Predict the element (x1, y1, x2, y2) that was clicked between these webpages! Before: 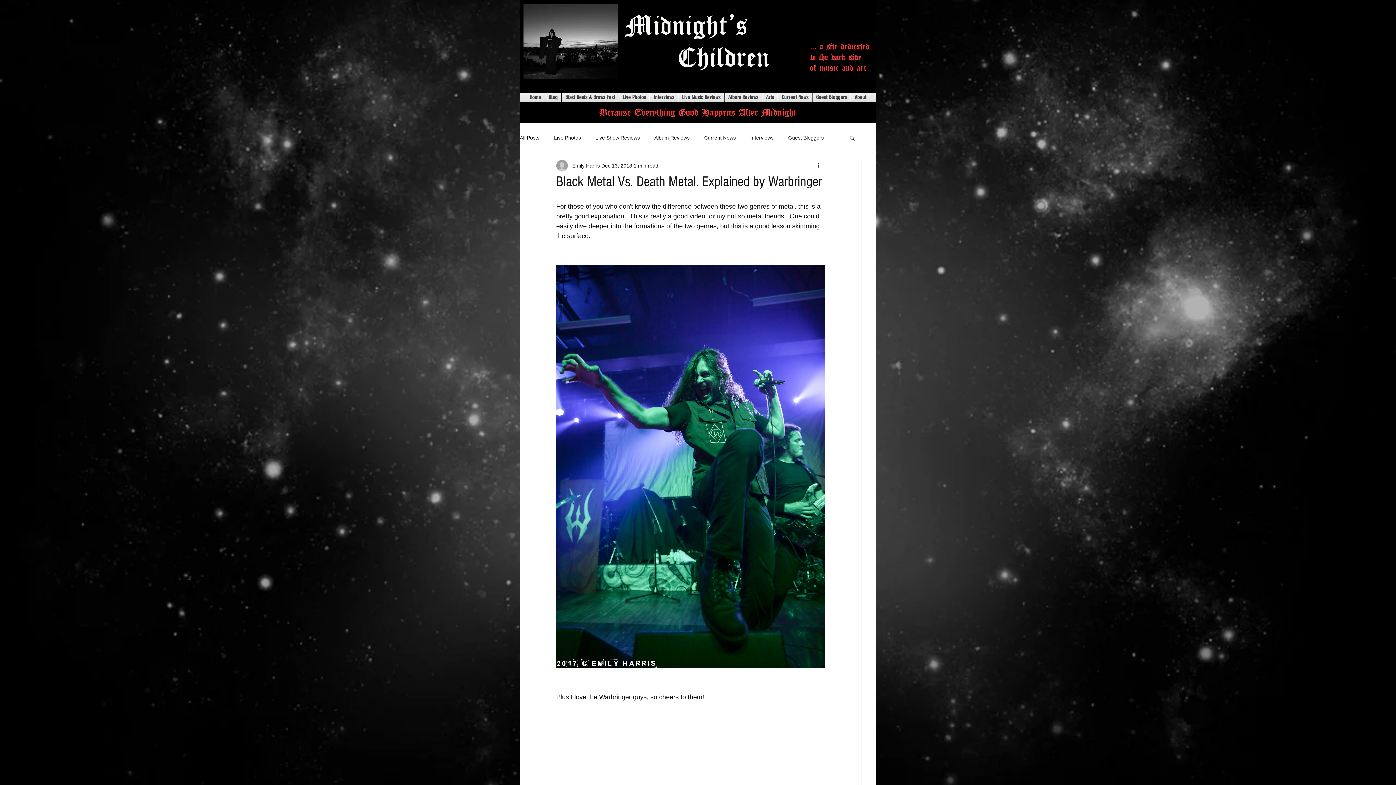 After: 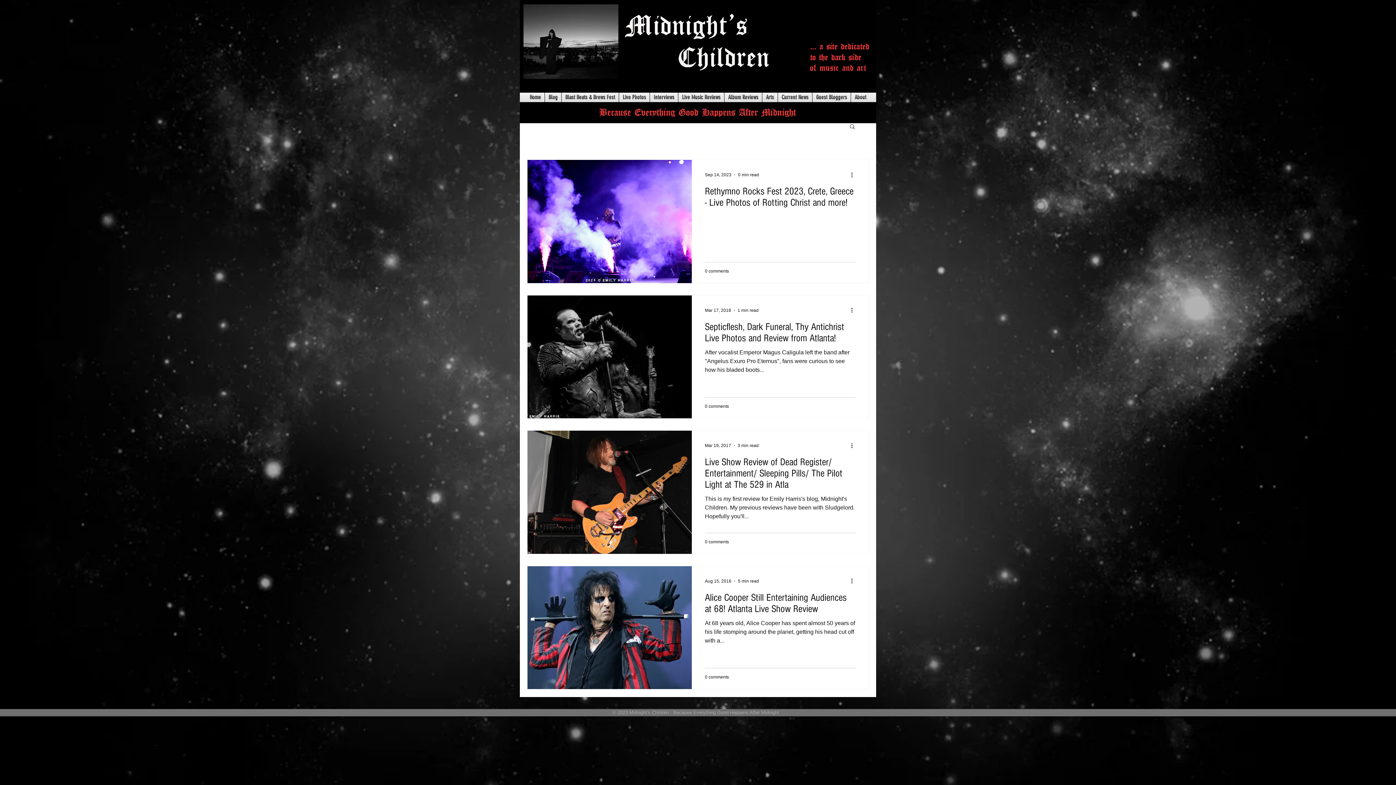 Action: bbox: (595, 134, 640, 141) label: Live Show Reviews